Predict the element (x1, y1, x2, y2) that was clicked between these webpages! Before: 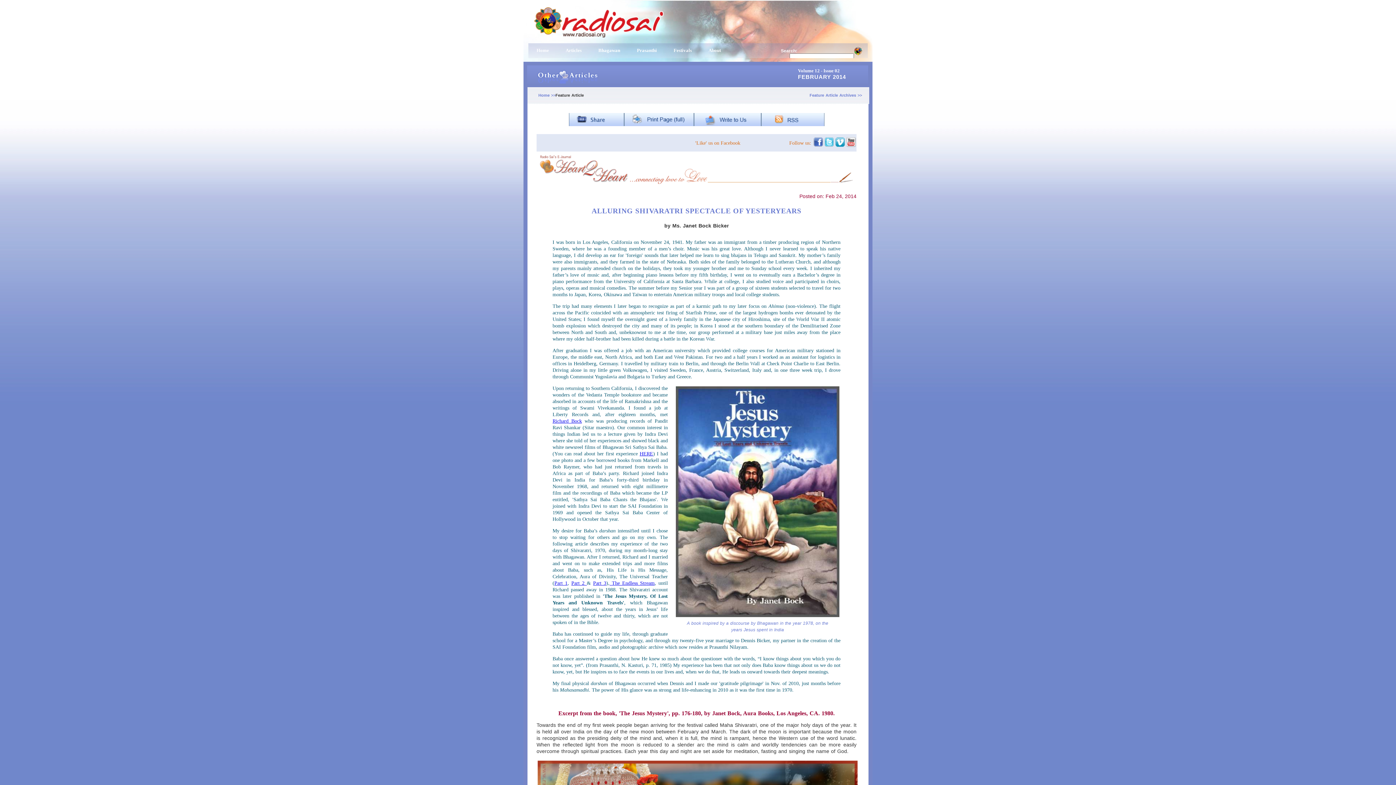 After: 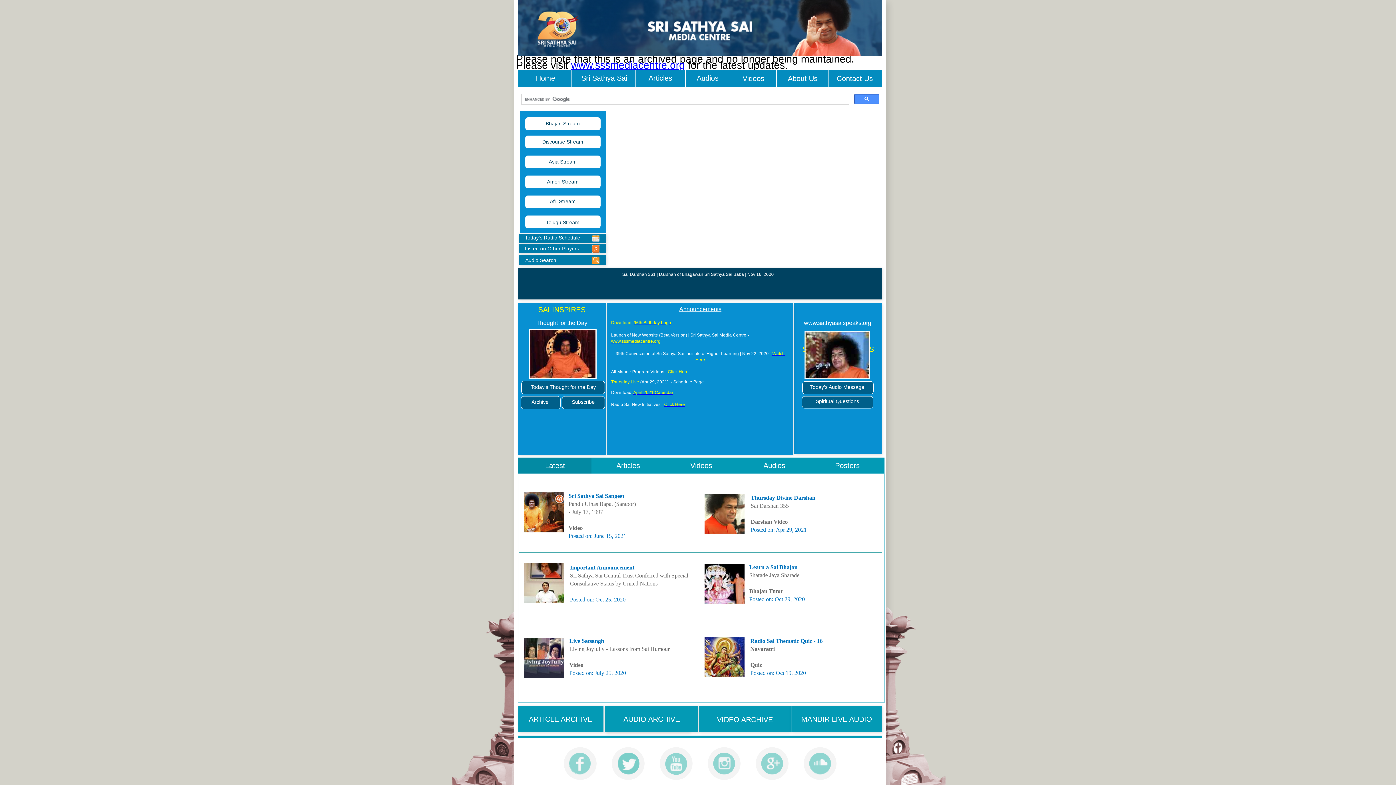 Action: label: Home >> bbox: (538, 93, 555, 97)